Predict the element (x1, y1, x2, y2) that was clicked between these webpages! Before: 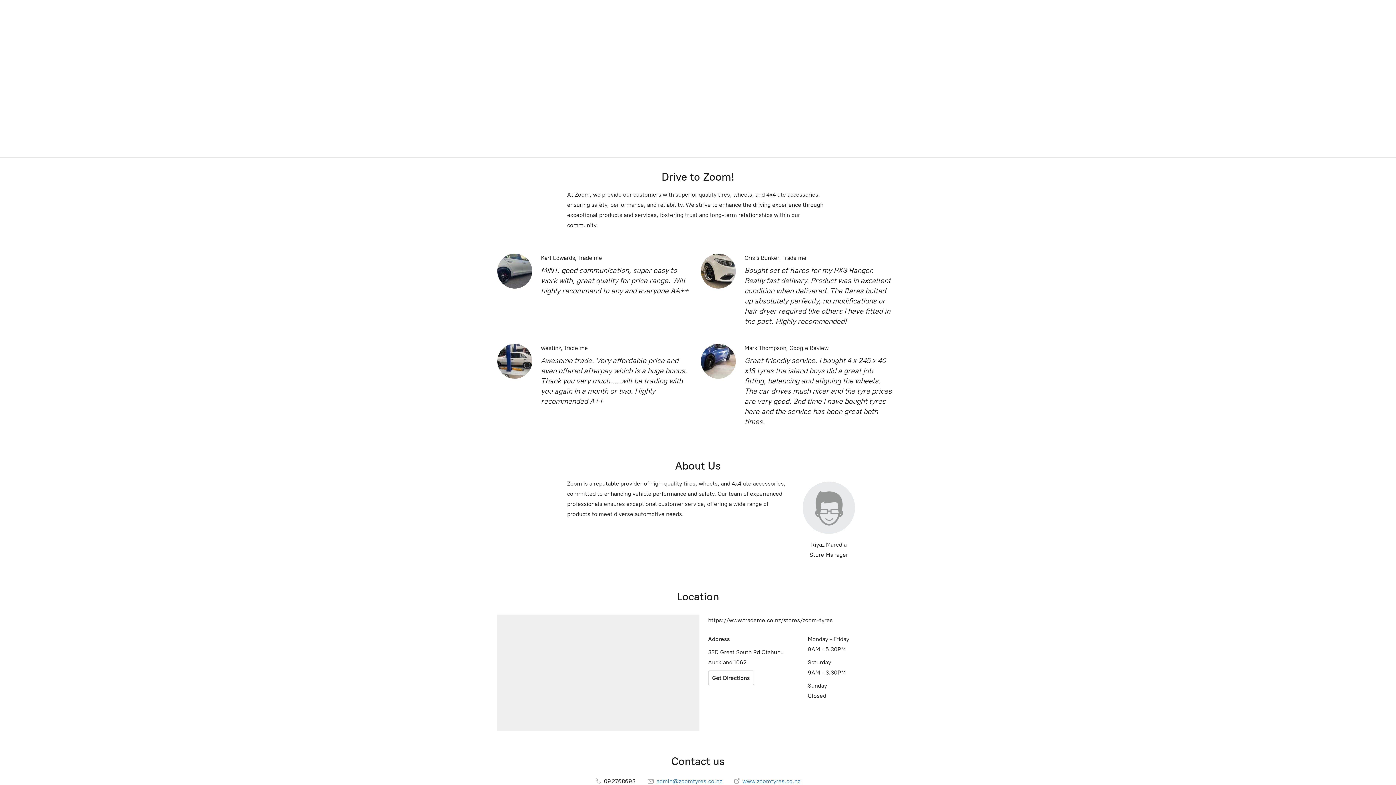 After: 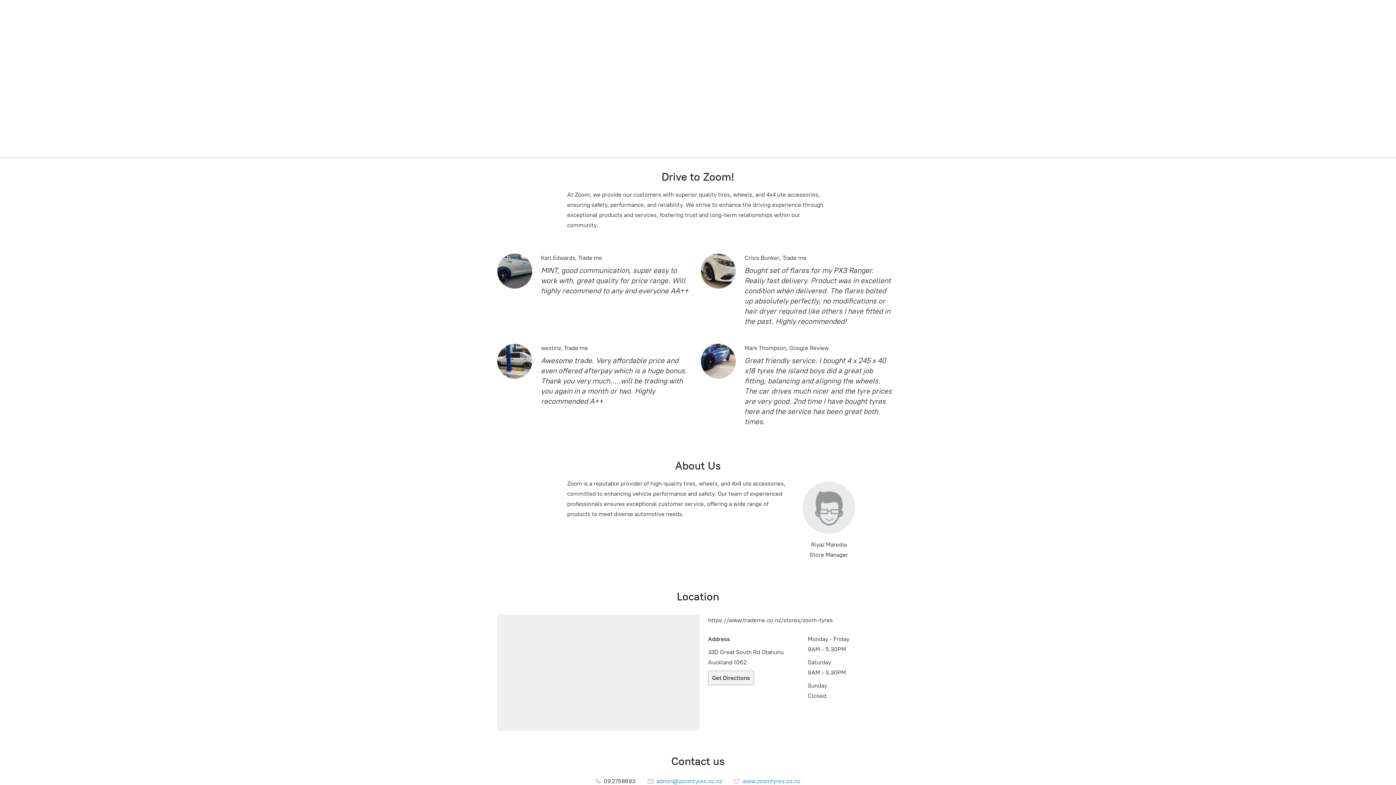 Action: label: Get Directions bbox: (708, 670, 754, 685)